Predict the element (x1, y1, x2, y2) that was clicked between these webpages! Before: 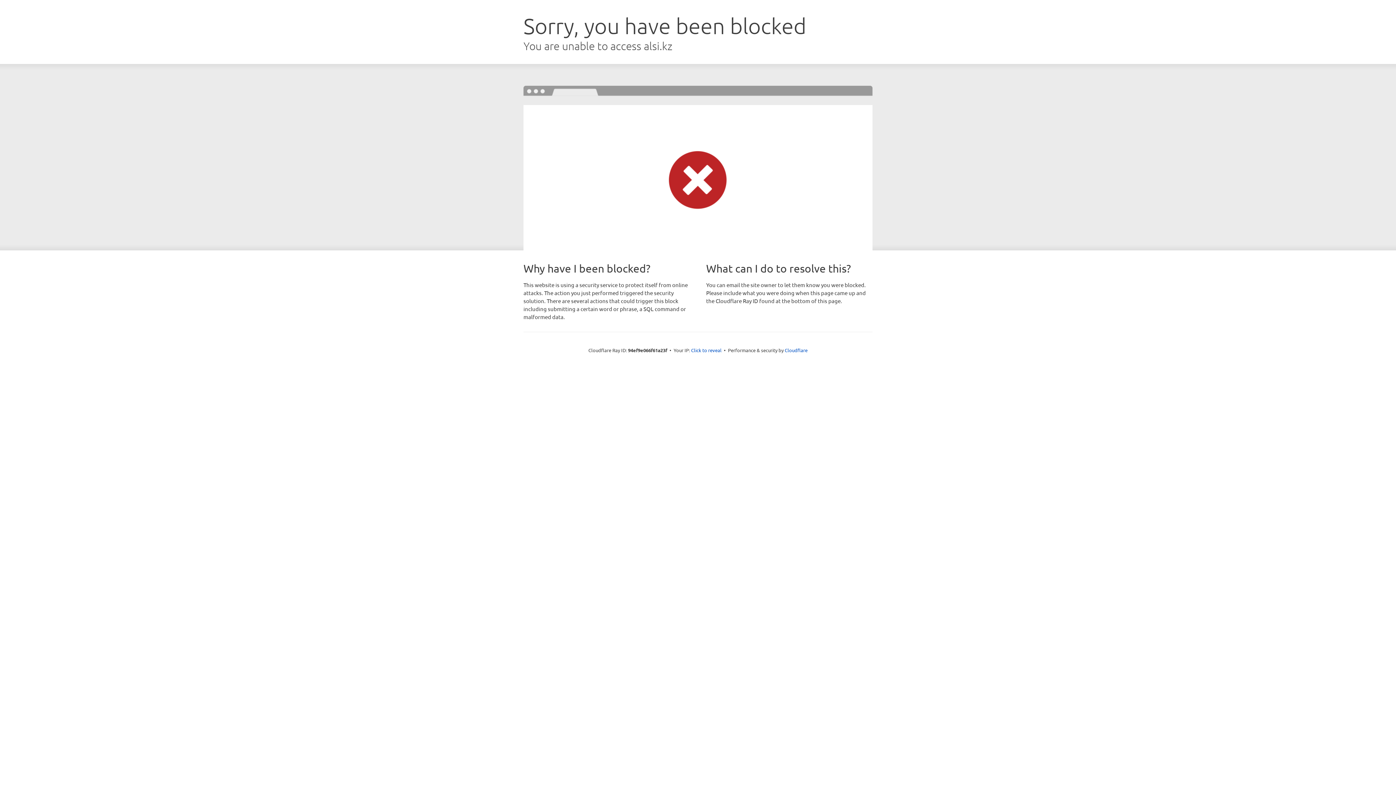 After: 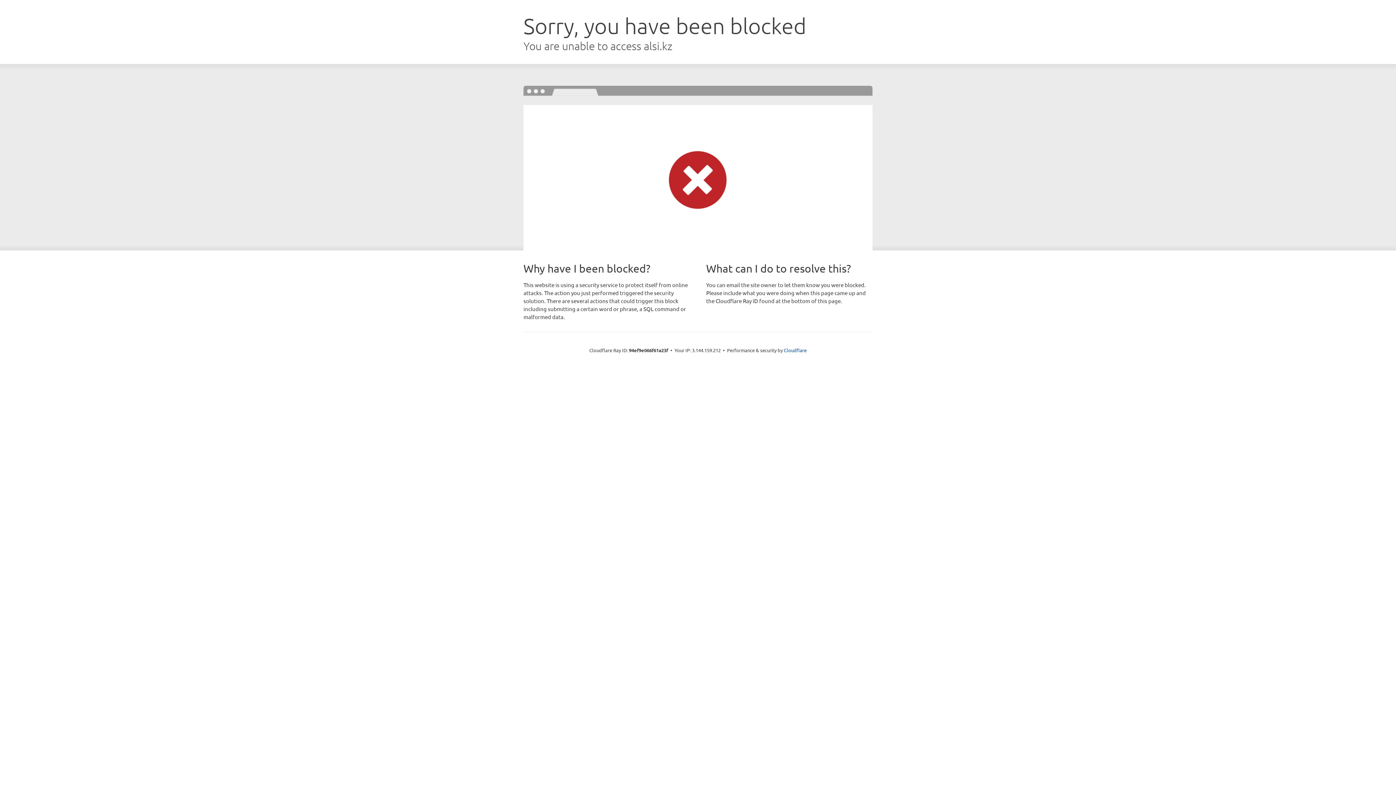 Action: bbox: (691, 346, 721, 353) label: Click to reveal